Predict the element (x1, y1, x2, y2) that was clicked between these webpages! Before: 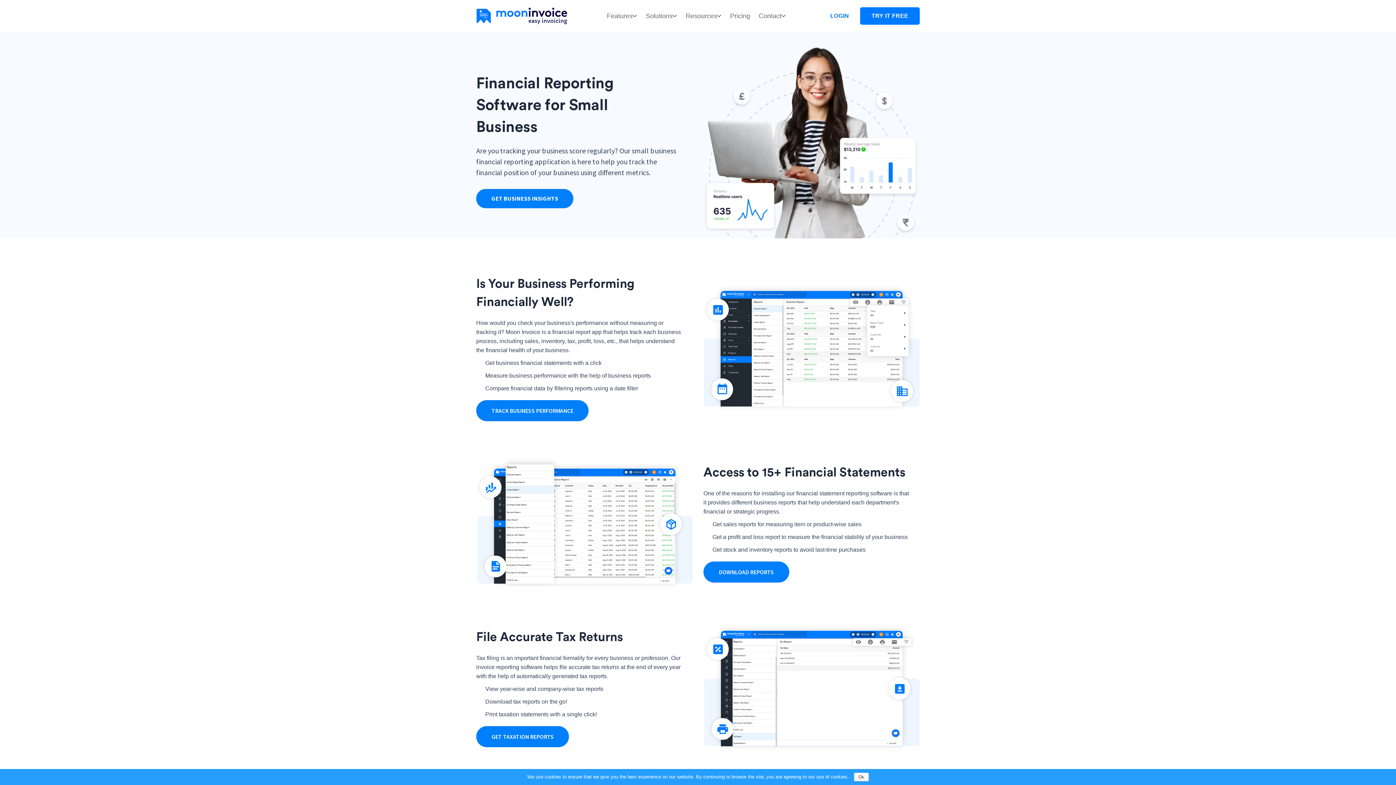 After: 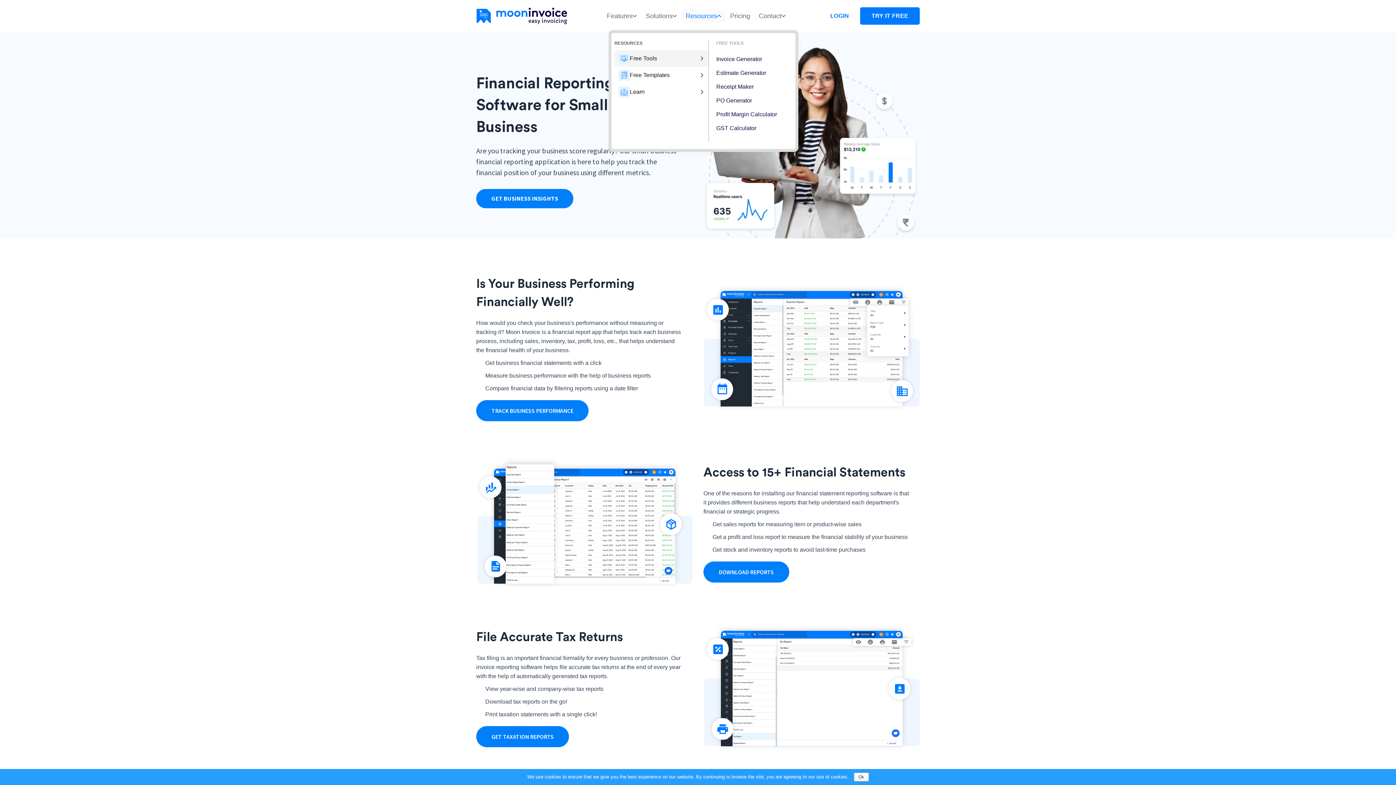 Action: label: Resources bbox: (685, 11, 721, 20)